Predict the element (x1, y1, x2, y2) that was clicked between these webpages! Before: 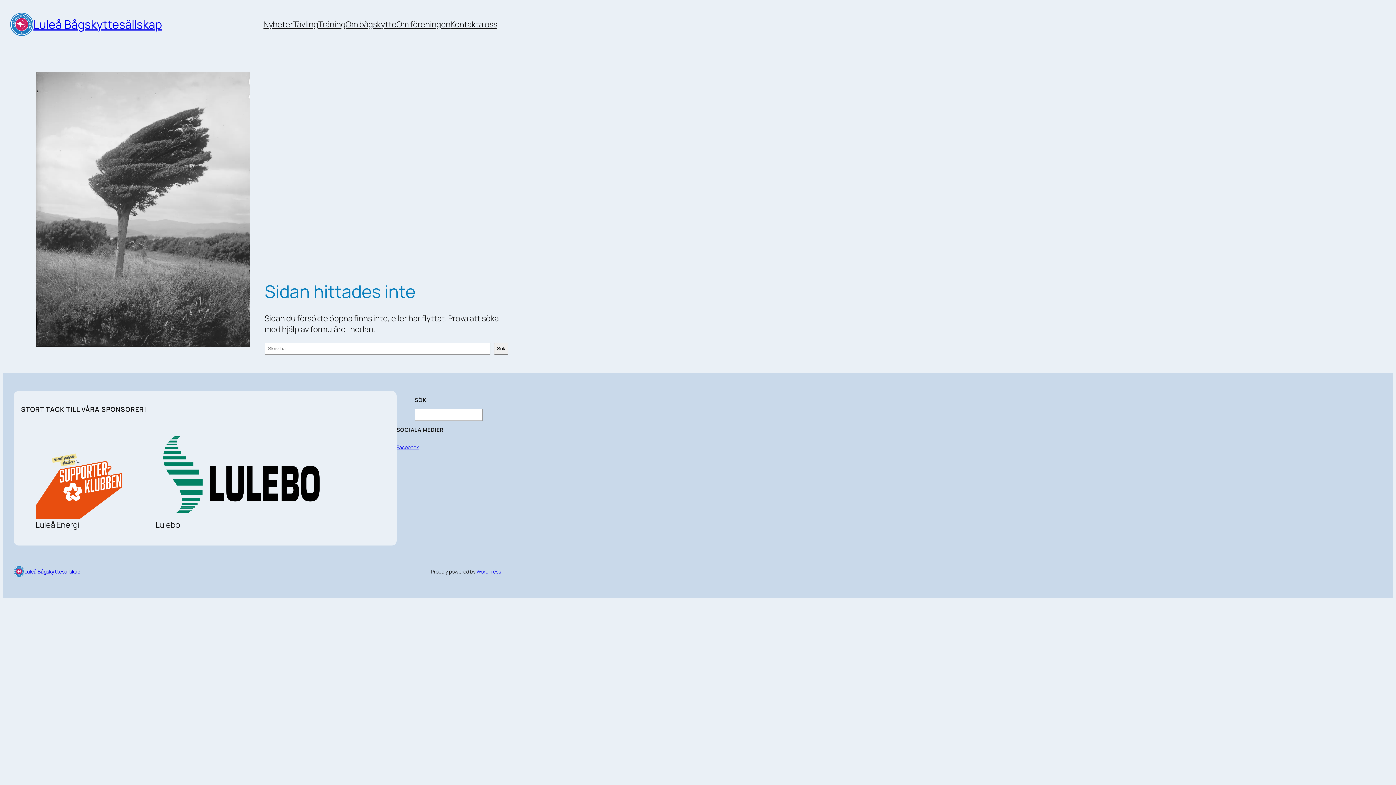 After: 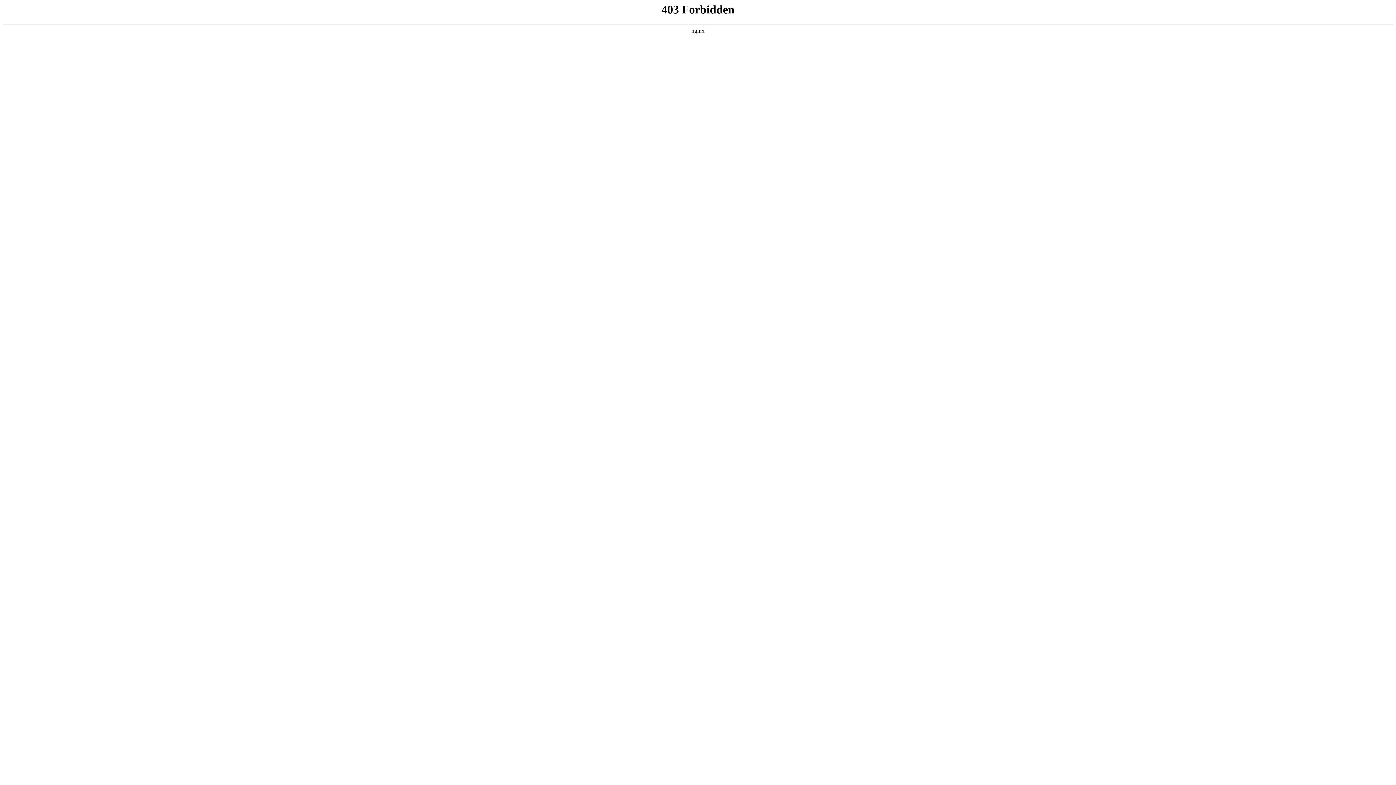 Action: bbox: (476, 568, 501, 575) label: WordPress